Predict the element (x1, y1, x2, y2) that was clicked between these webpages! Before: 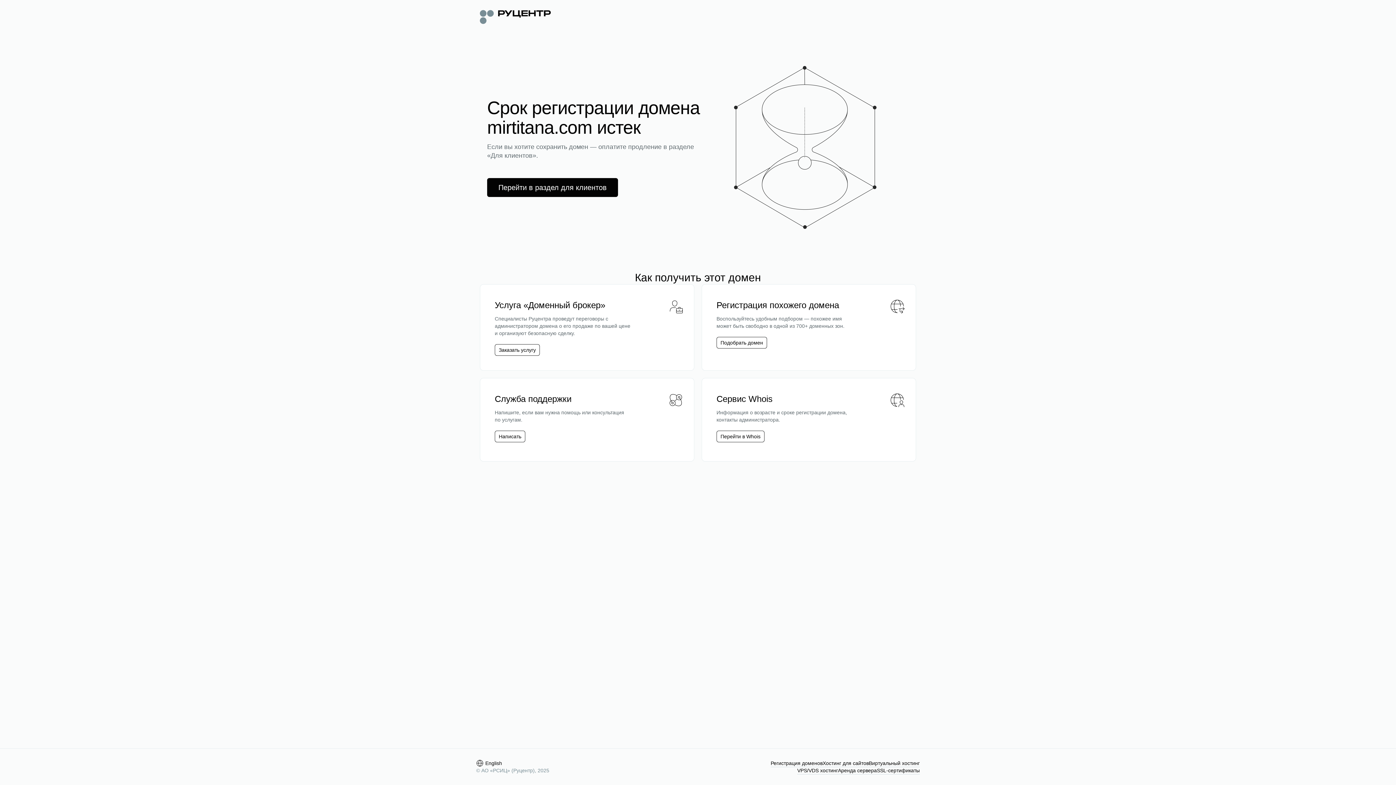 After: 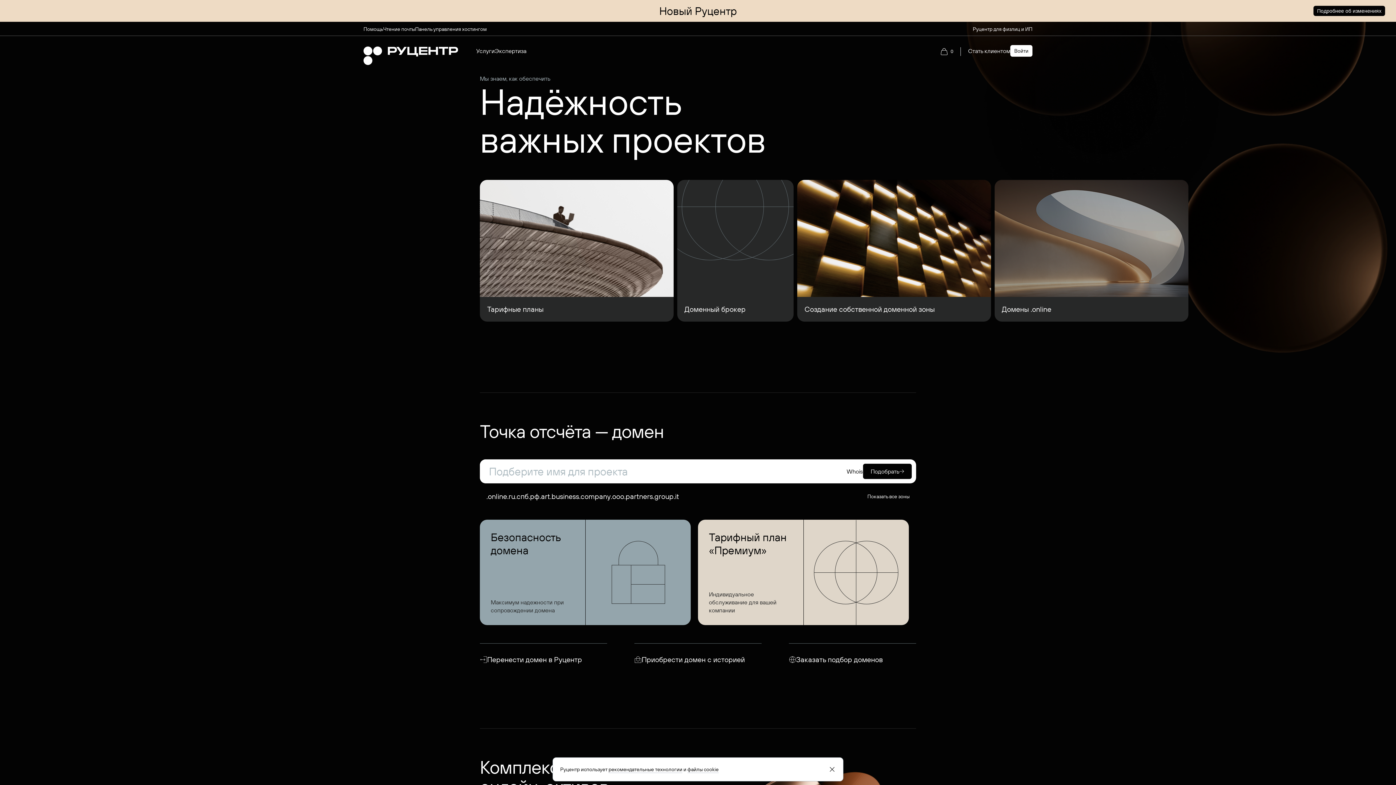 Action: bbox: (480, 8, 550, 24)